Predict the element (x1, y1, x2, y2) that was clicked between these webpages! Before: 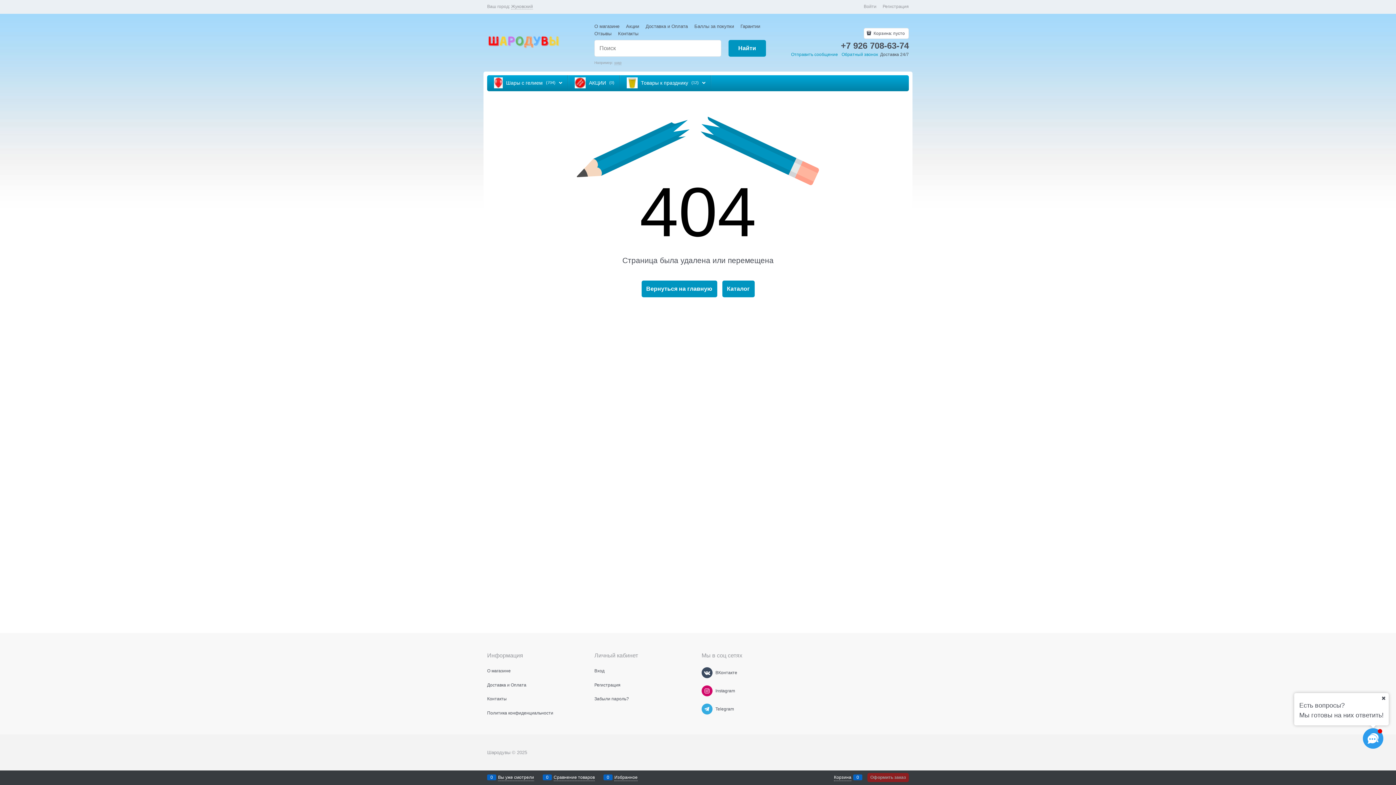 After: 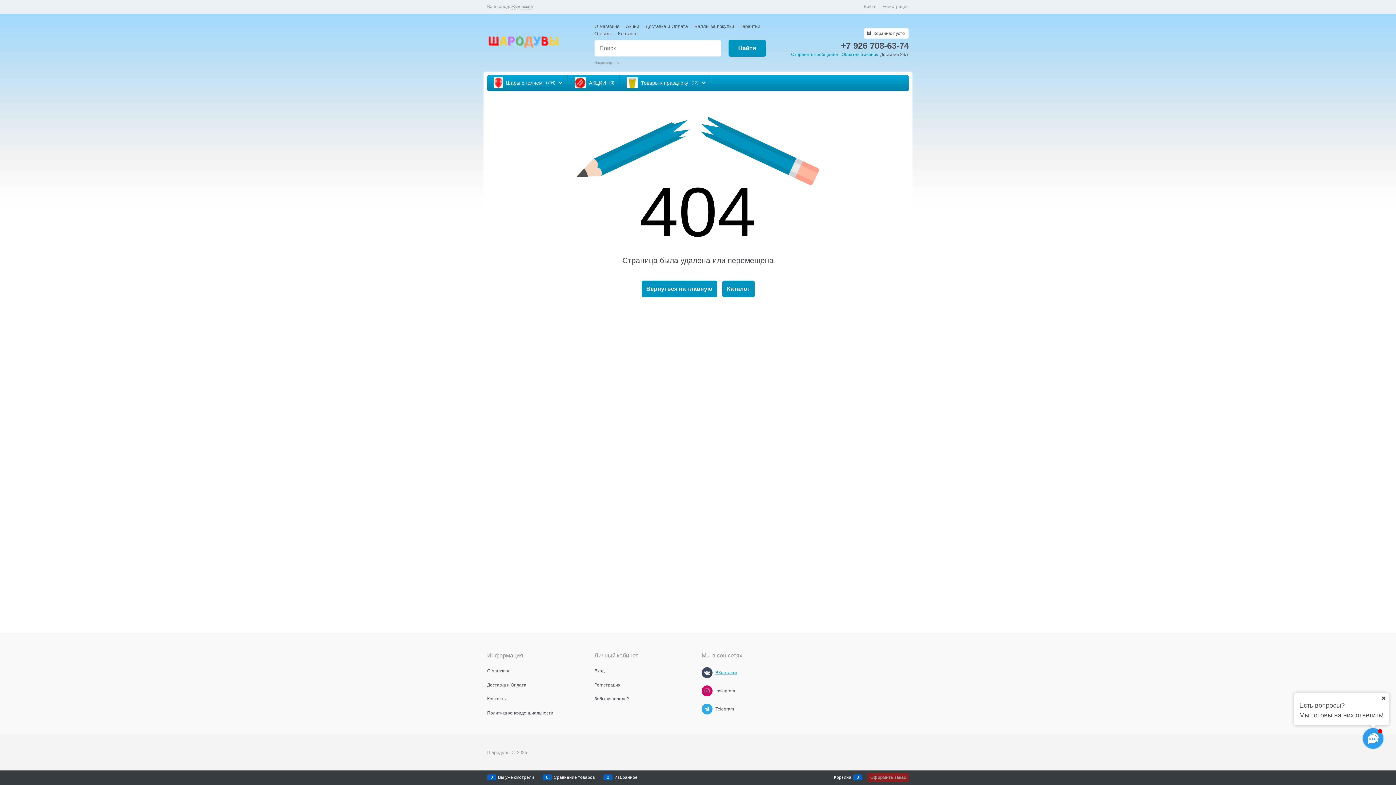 Action: label: ВКонтакте bbox: (715, 670, 737, 675)